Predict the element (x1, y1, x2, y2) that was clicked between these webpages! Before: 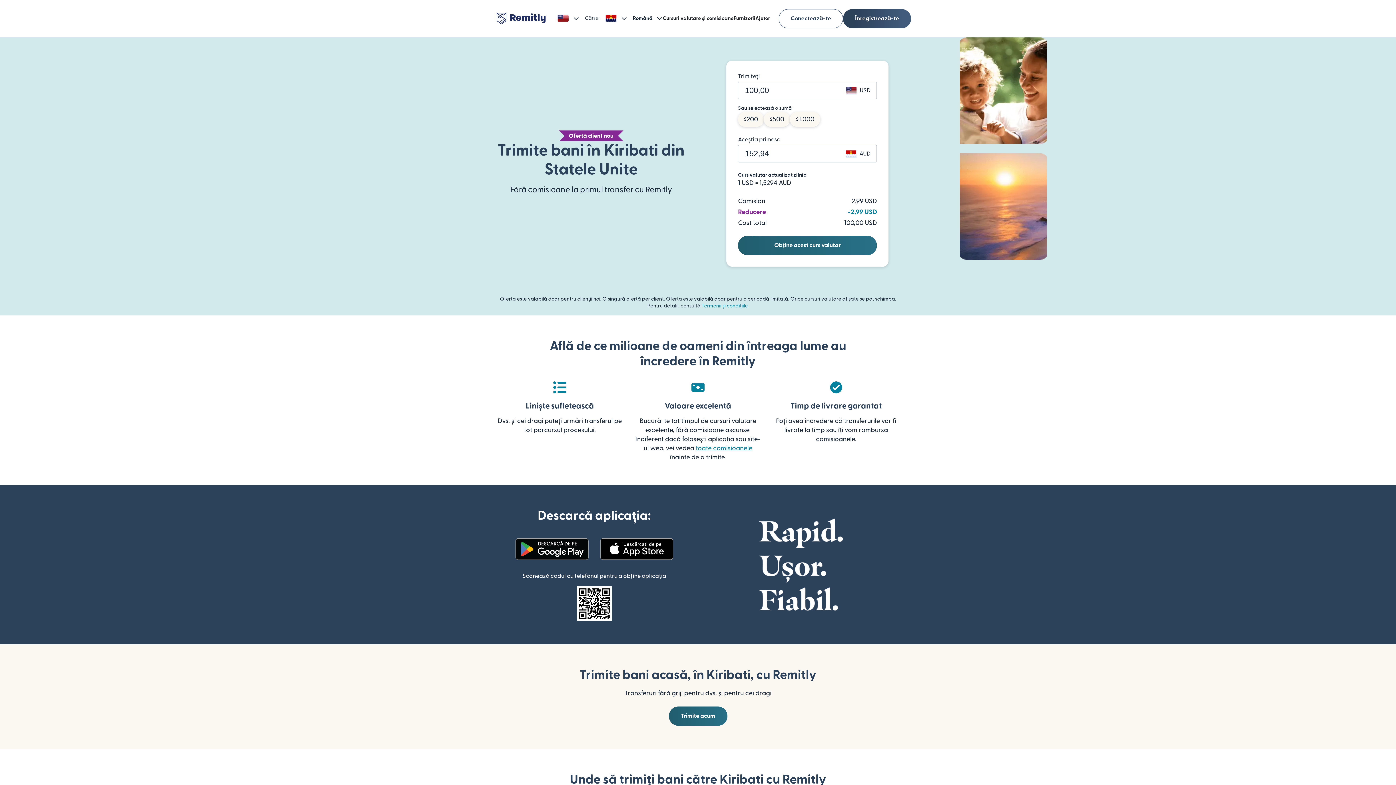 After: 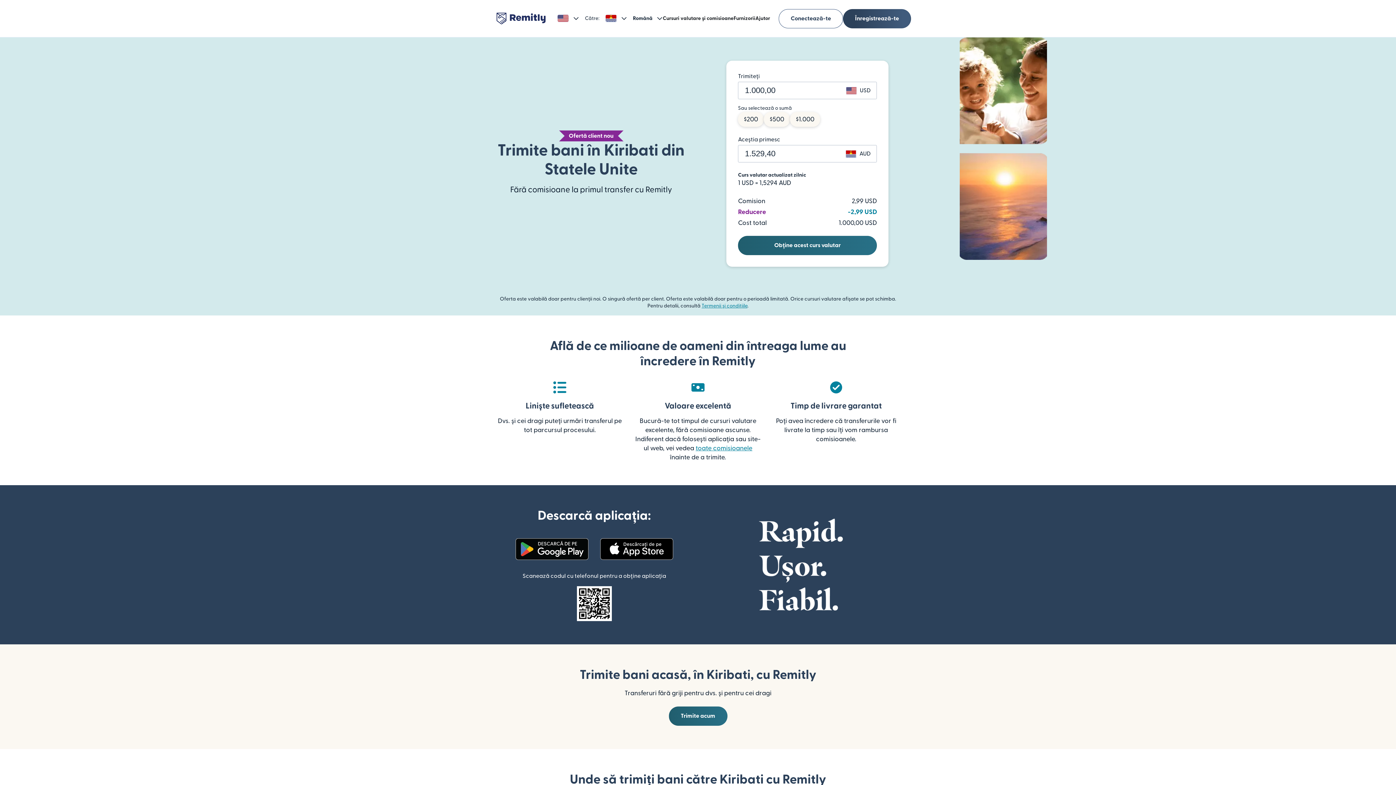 Action: label: $1.000 bbox: (790, 112, 820, 126)